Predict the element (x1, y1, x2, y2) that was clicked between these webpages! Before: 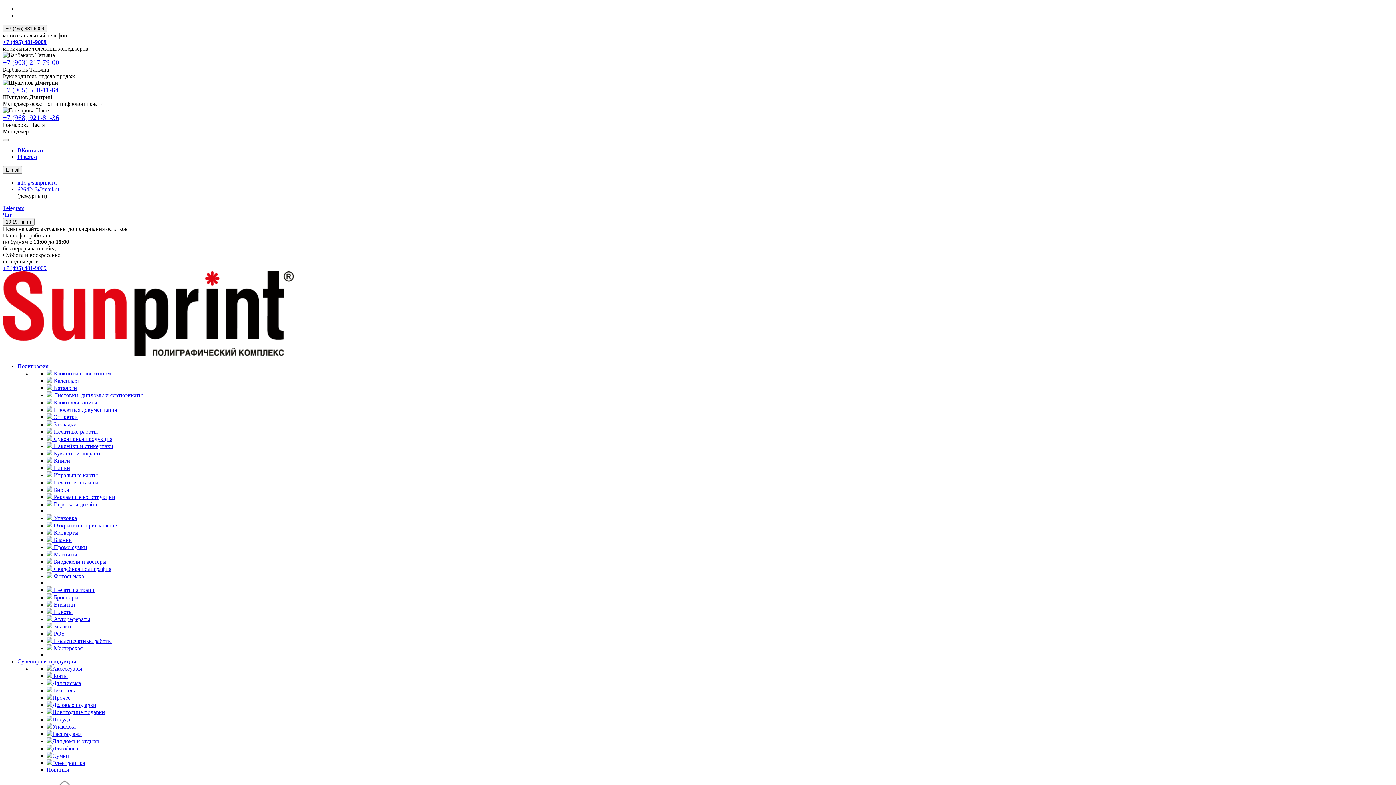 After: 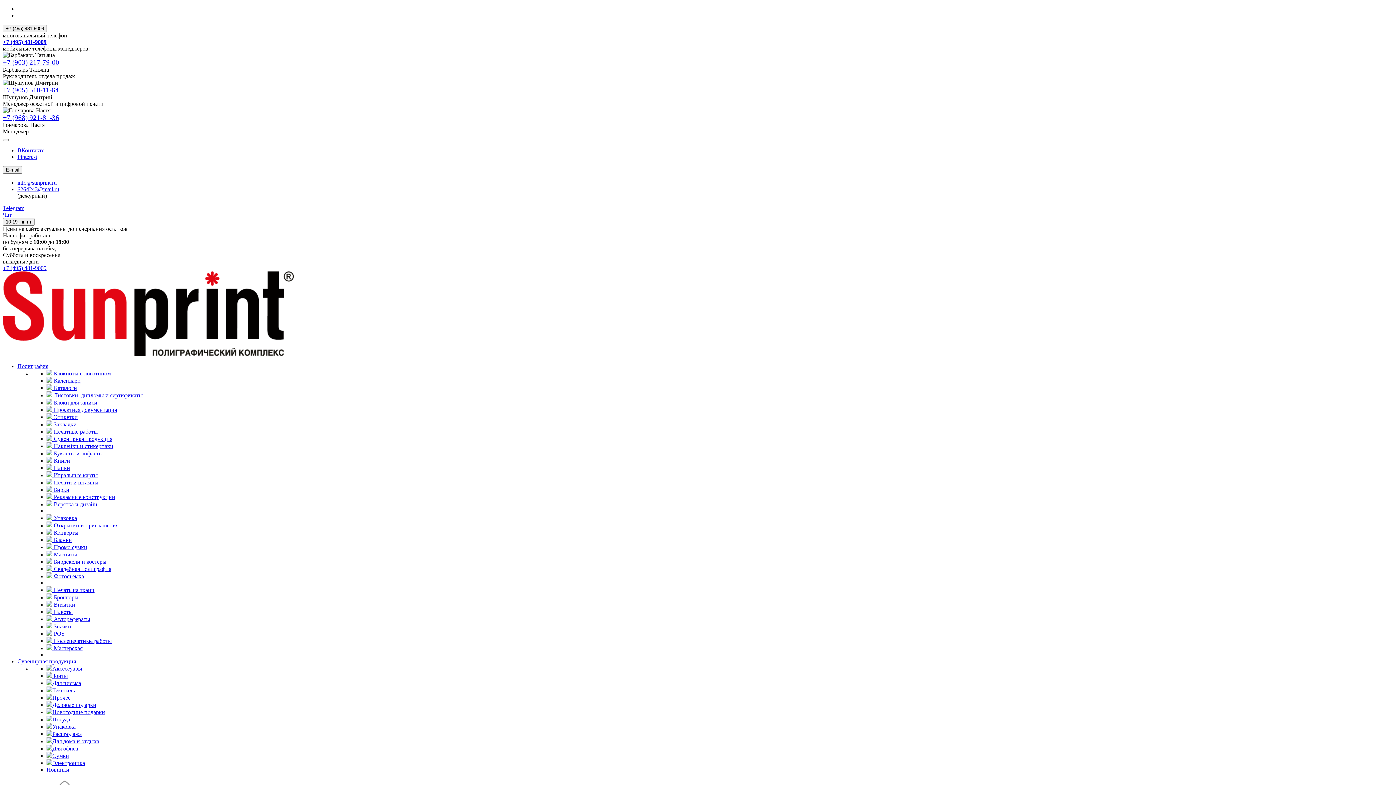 Action: bbox: (46, 665, 82, 672) label: Аксессуары